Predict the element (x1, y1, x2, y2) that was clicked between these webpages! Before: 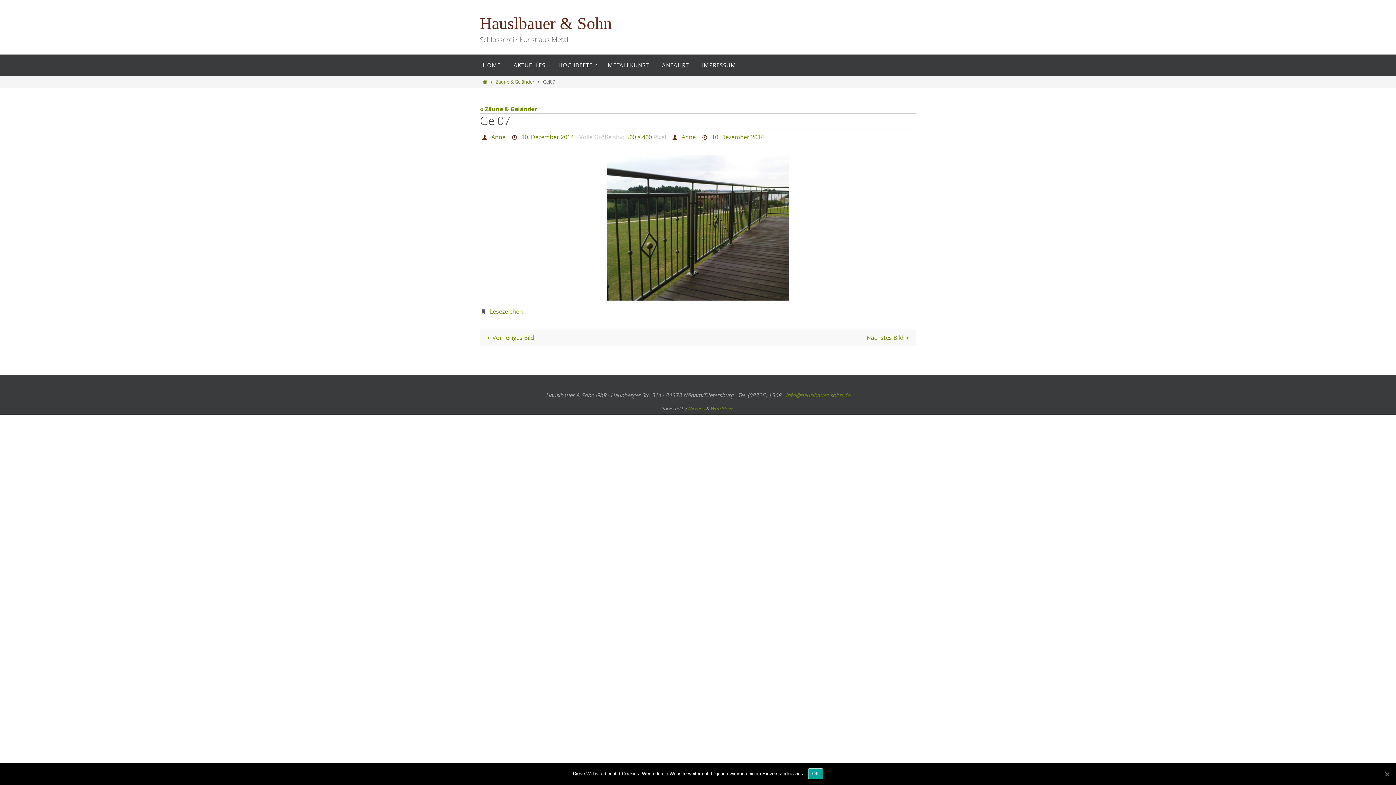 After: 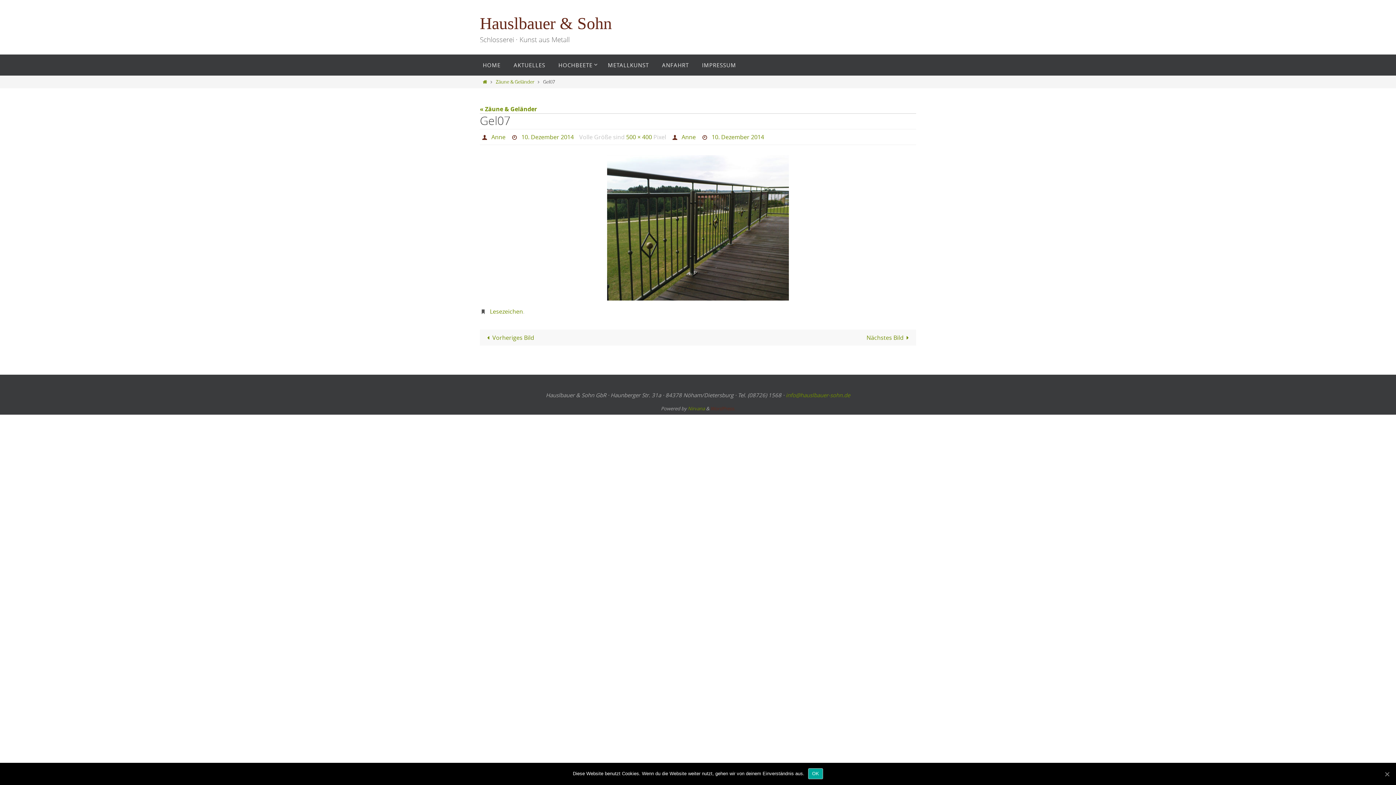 Action: label: WordPress. bbox: (710, 405, 735, 412)